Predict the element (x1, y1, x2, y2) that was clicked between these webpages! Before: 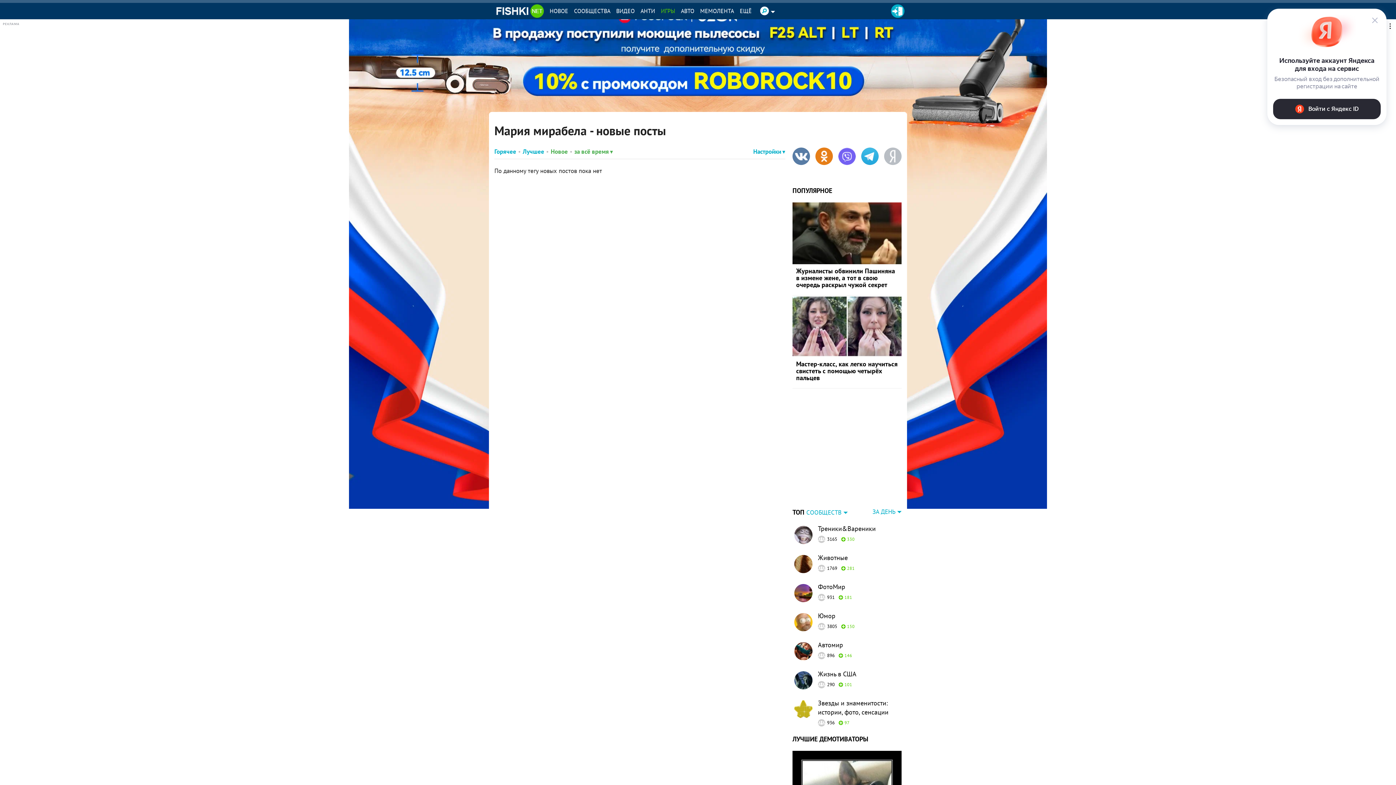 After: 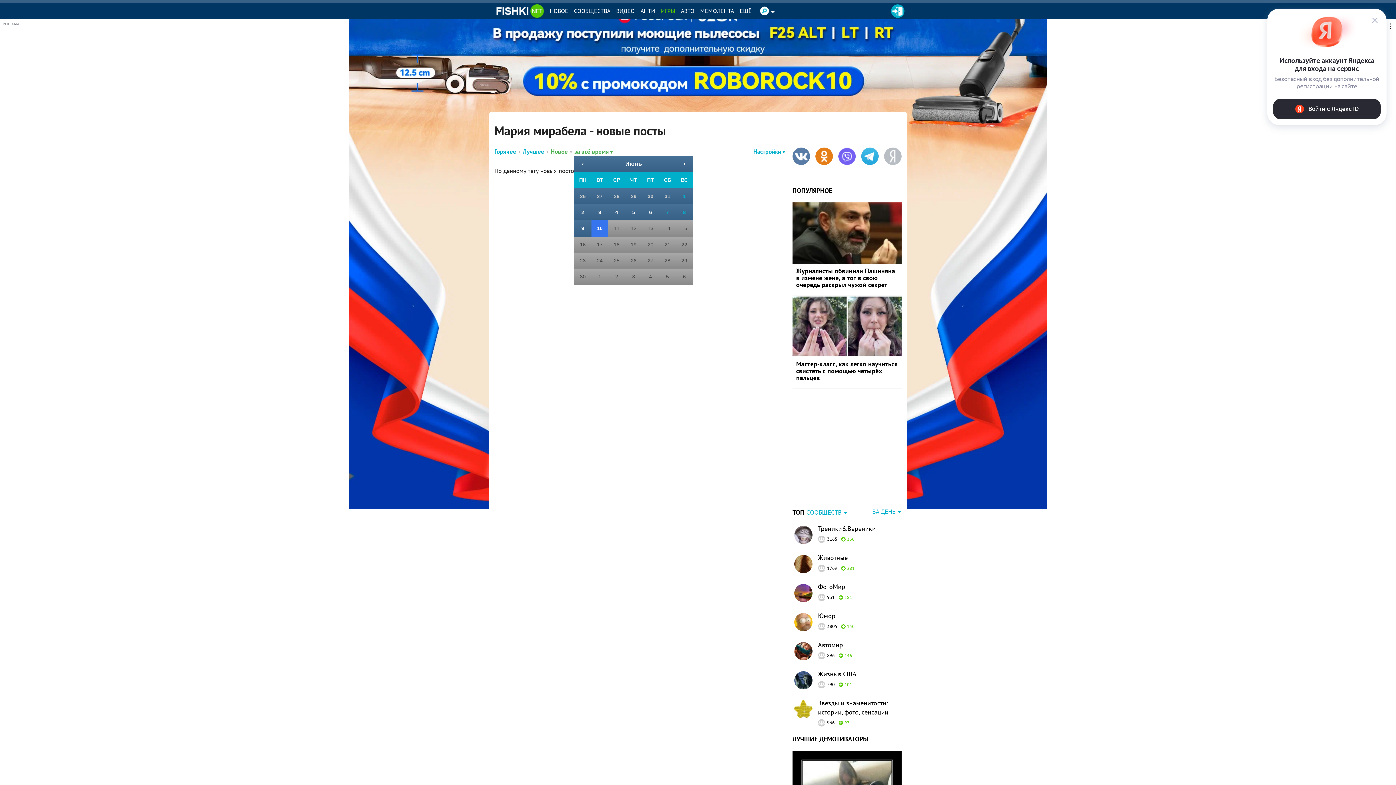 Action: bbox: (574, 147, 613, 155) label: за всё время